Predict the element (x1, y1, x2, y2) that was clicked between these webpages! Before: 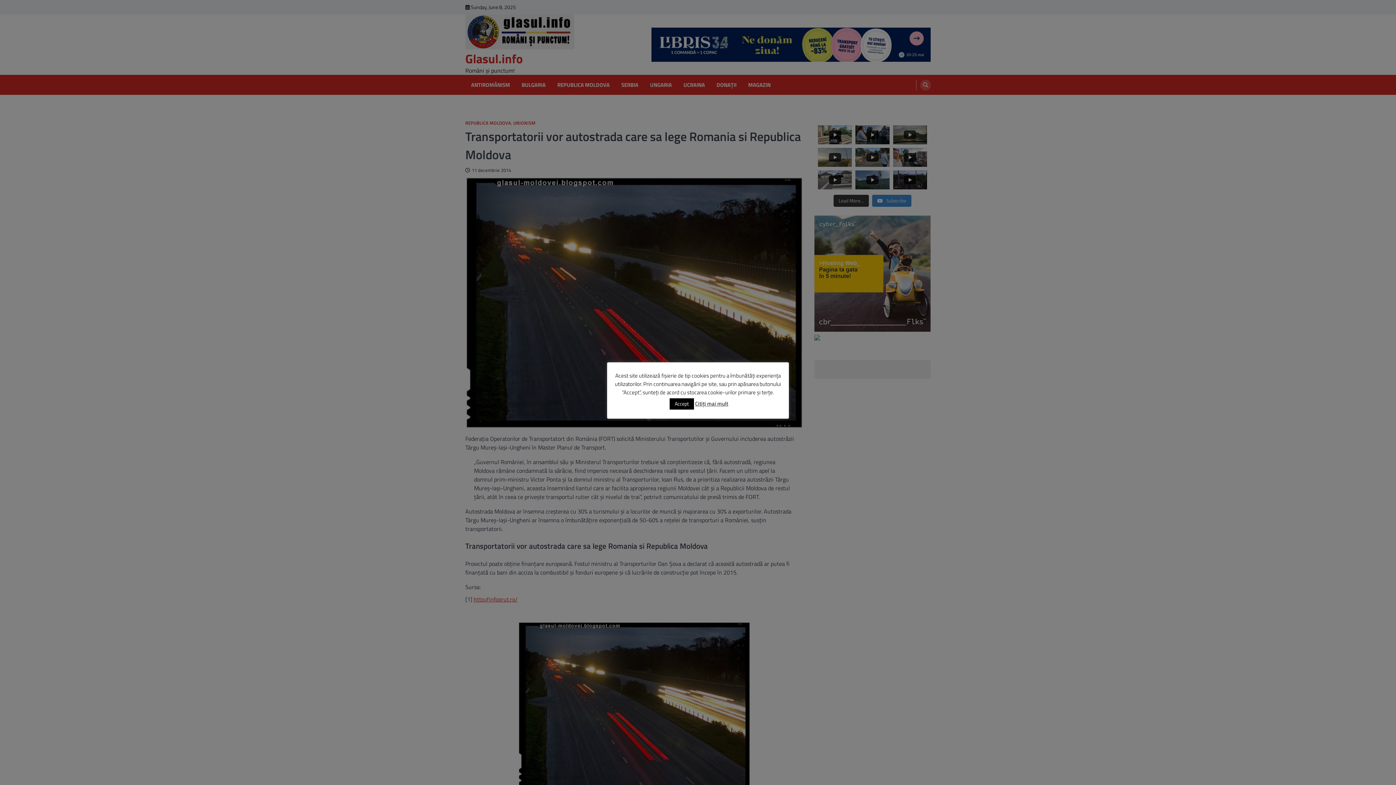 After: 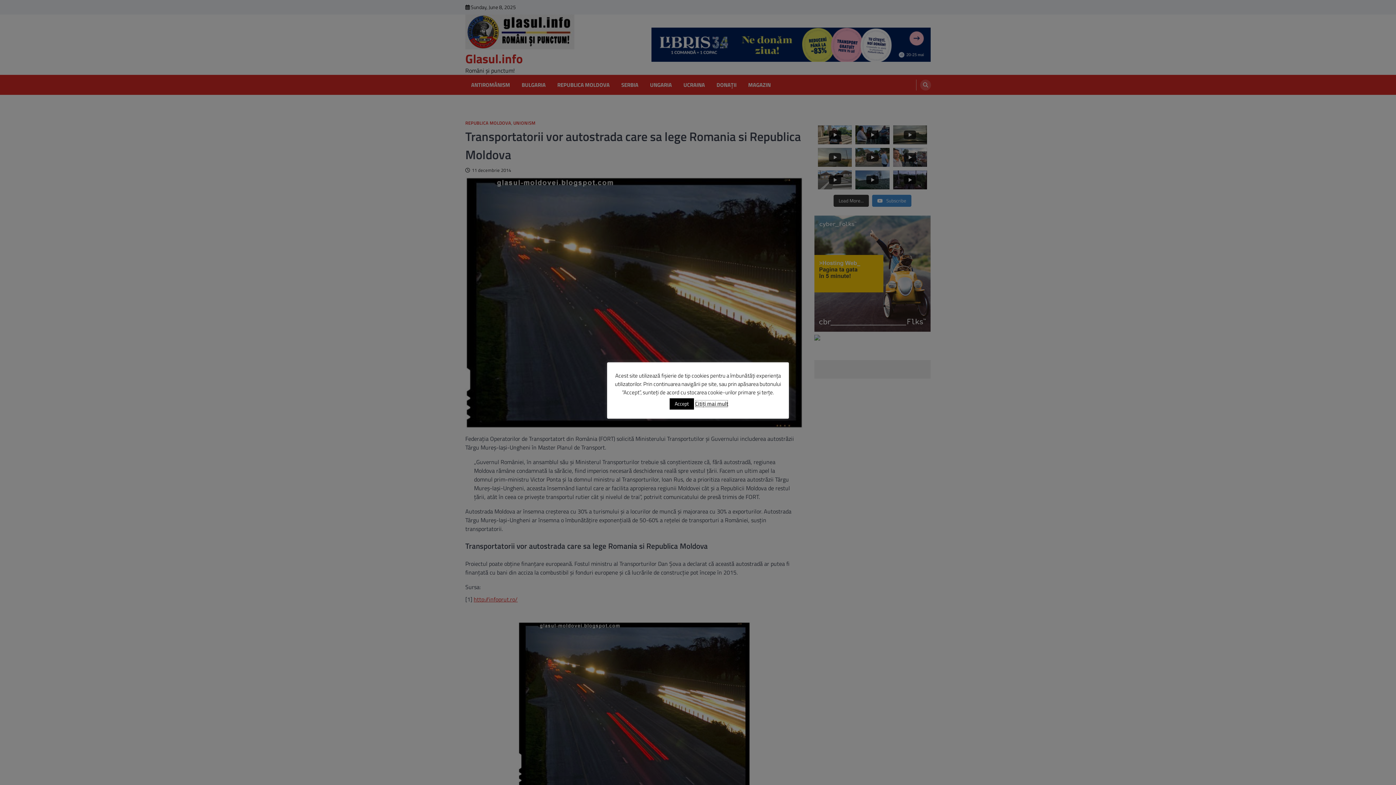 Action: label: Citiți mai mult bbox: (695, 400, 728, 408)